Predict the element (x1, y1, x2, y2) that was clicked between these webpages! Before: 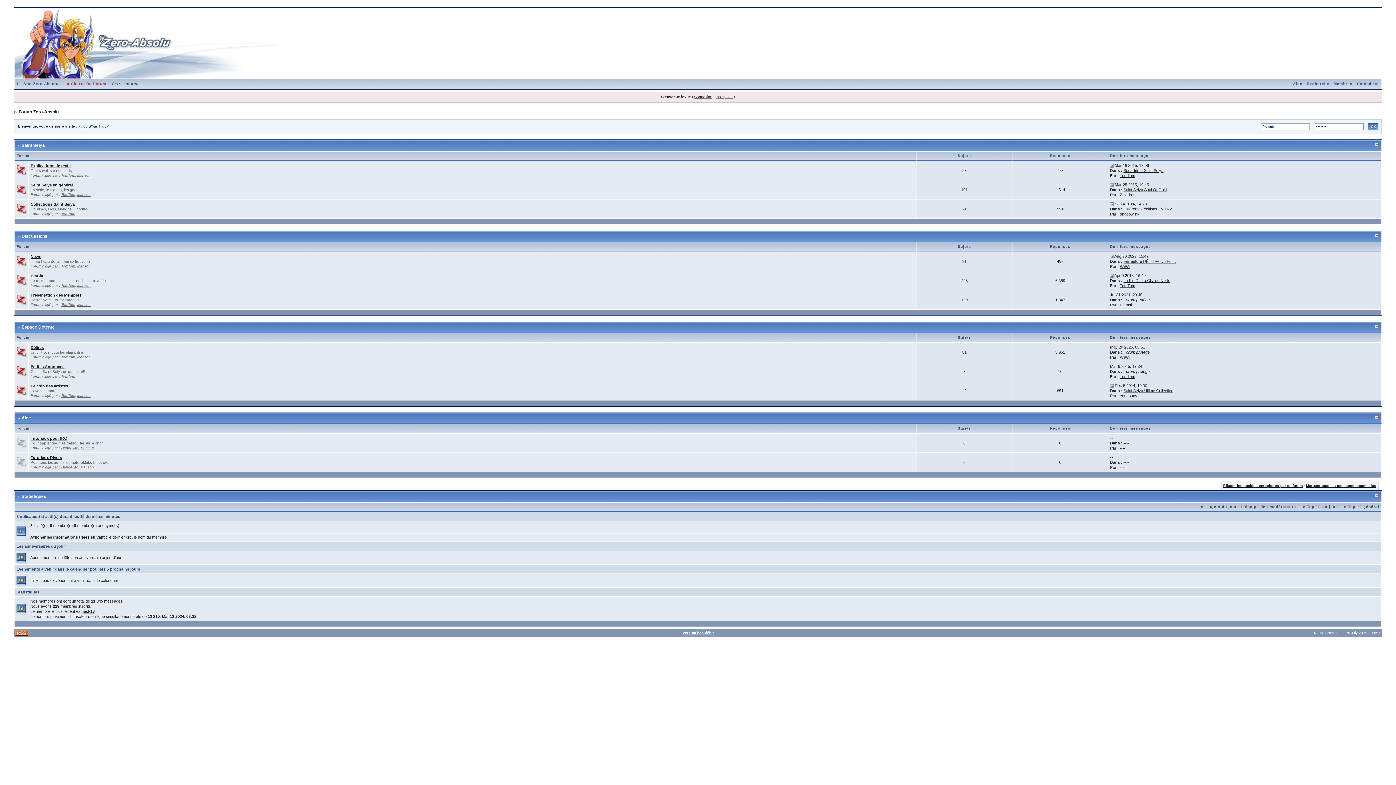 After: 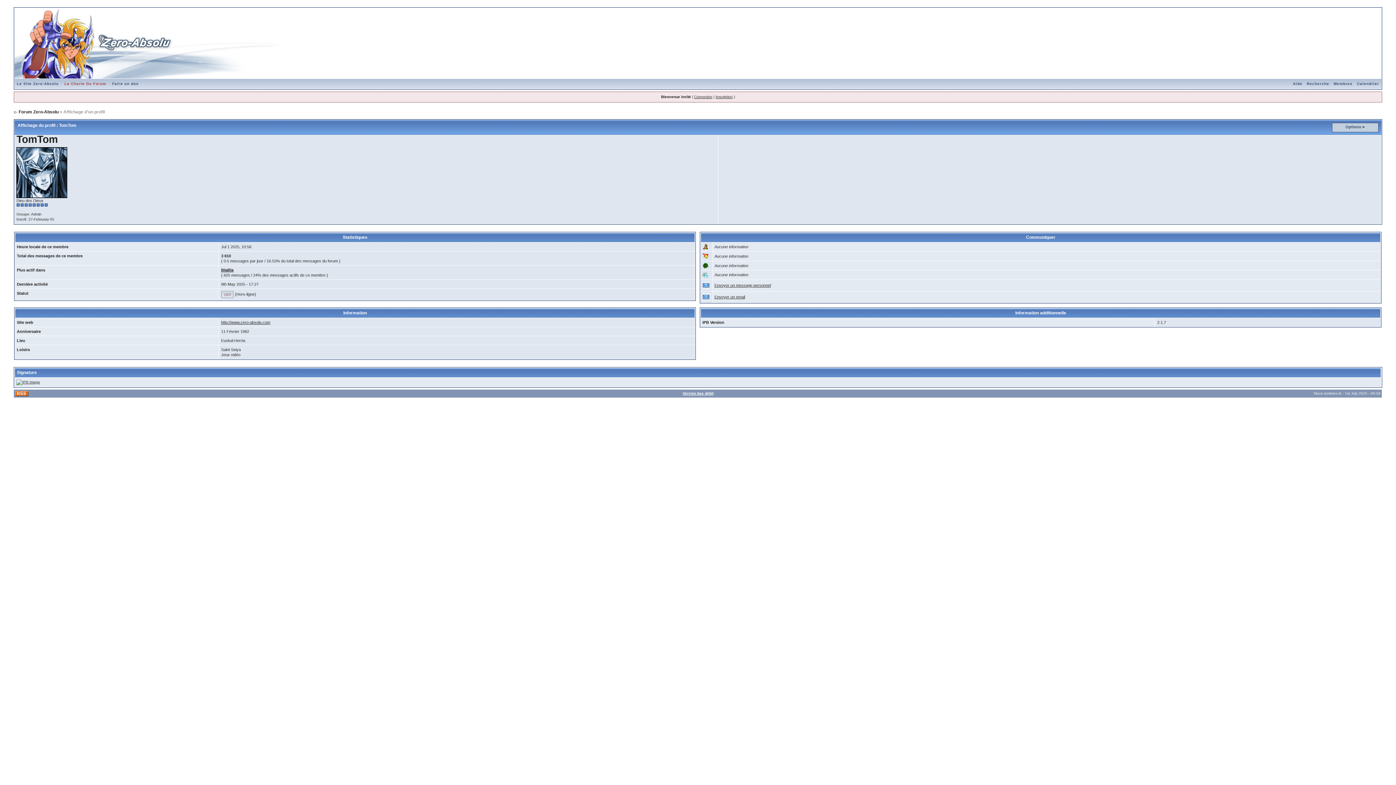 Action: bbox: (61, 393, 75, 397) label: TomTom